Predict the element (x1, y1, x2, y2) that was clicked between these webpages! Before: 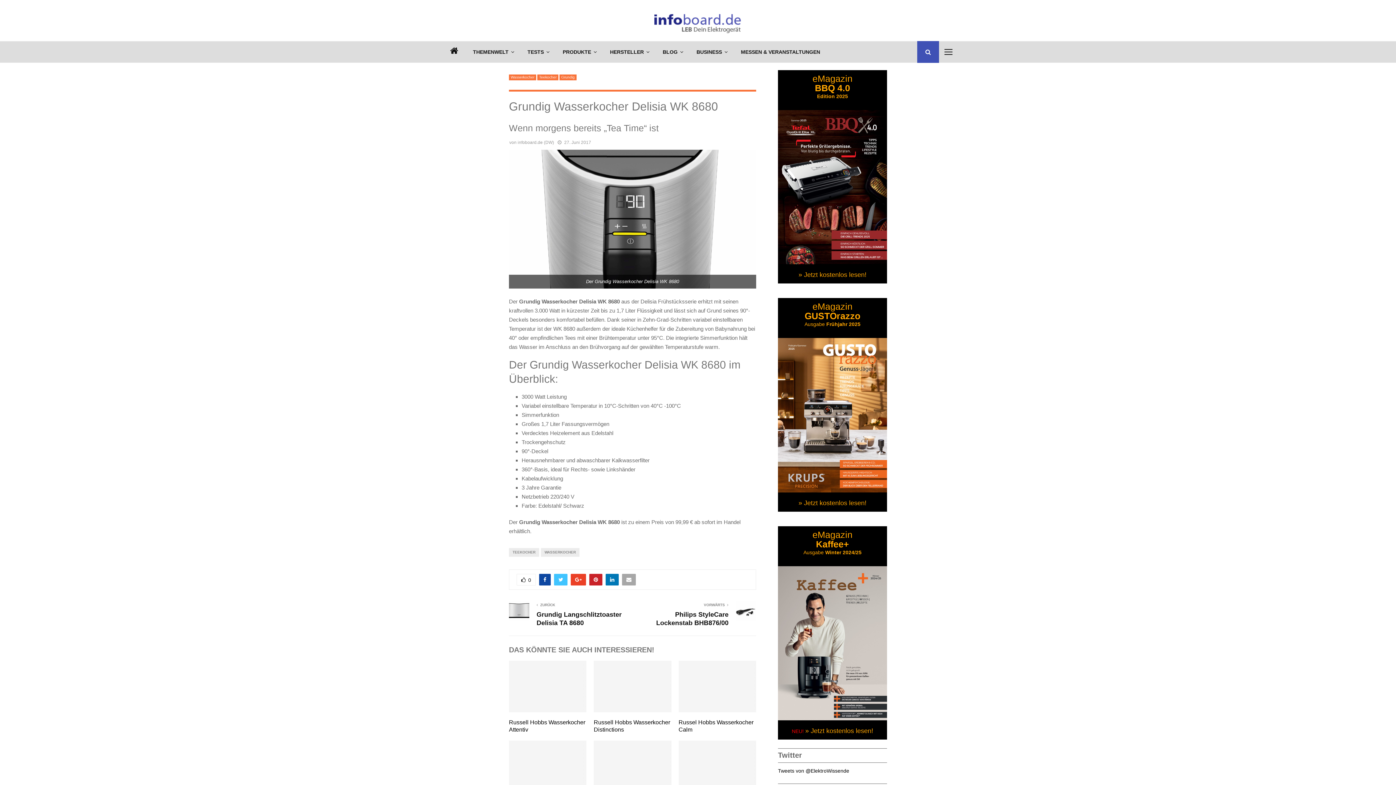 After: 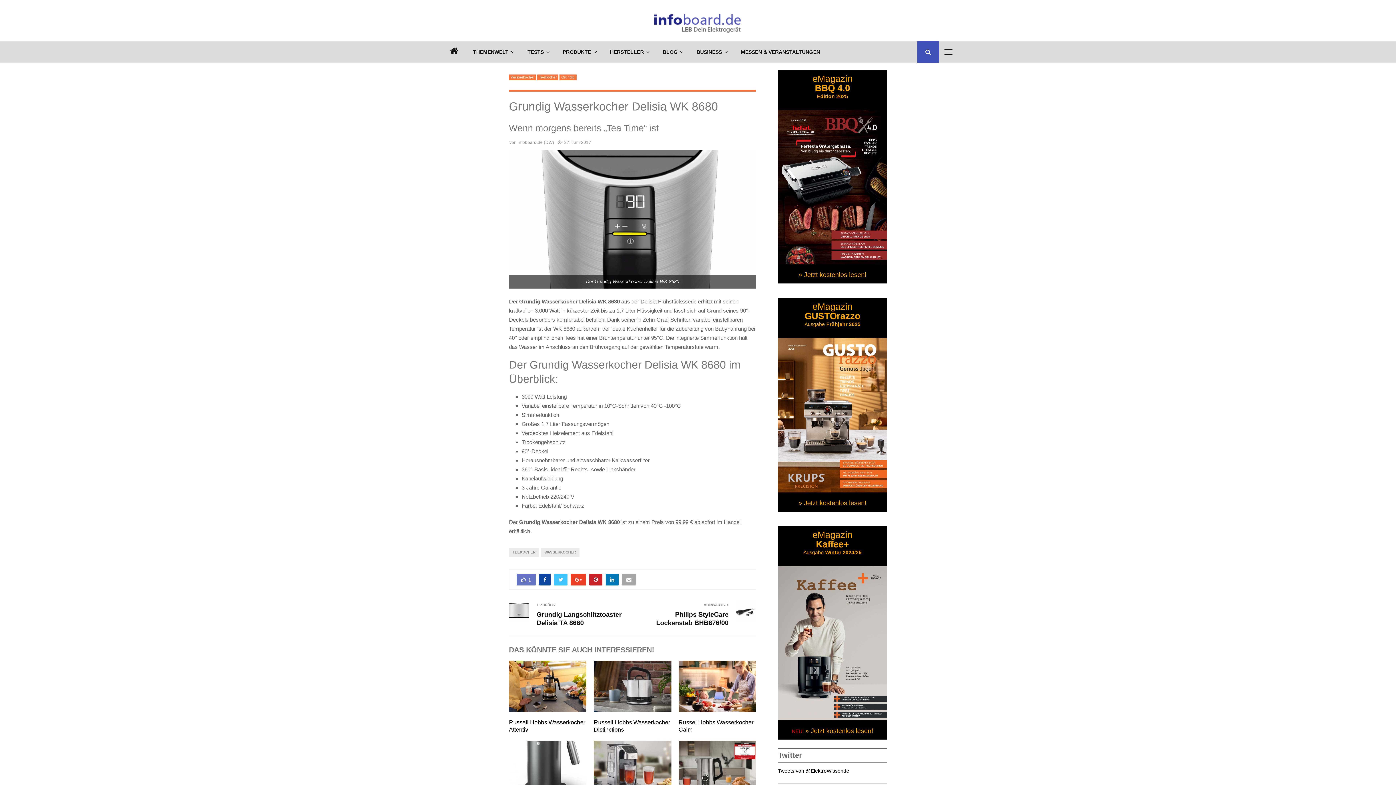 Action: label: 0 bbox: (516, 574, 536, 585)